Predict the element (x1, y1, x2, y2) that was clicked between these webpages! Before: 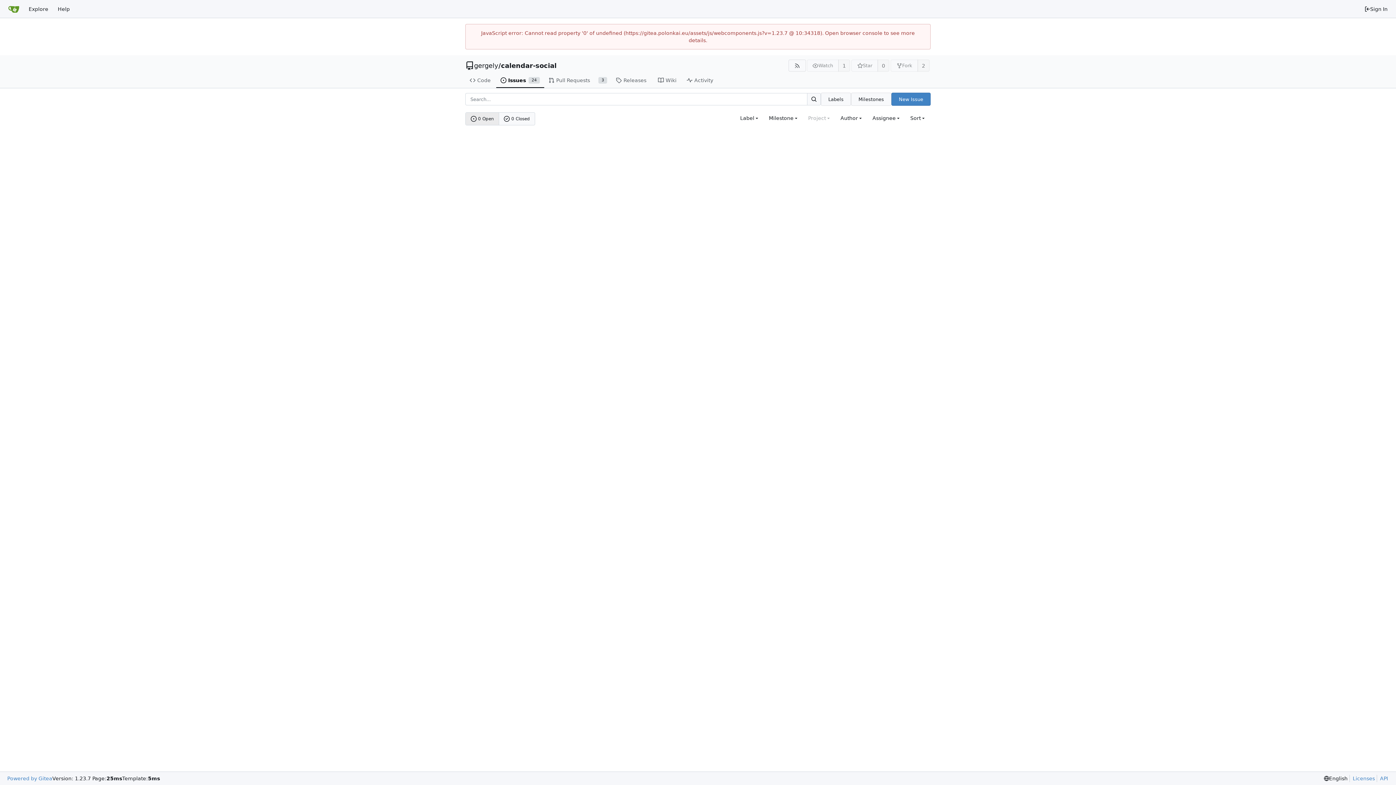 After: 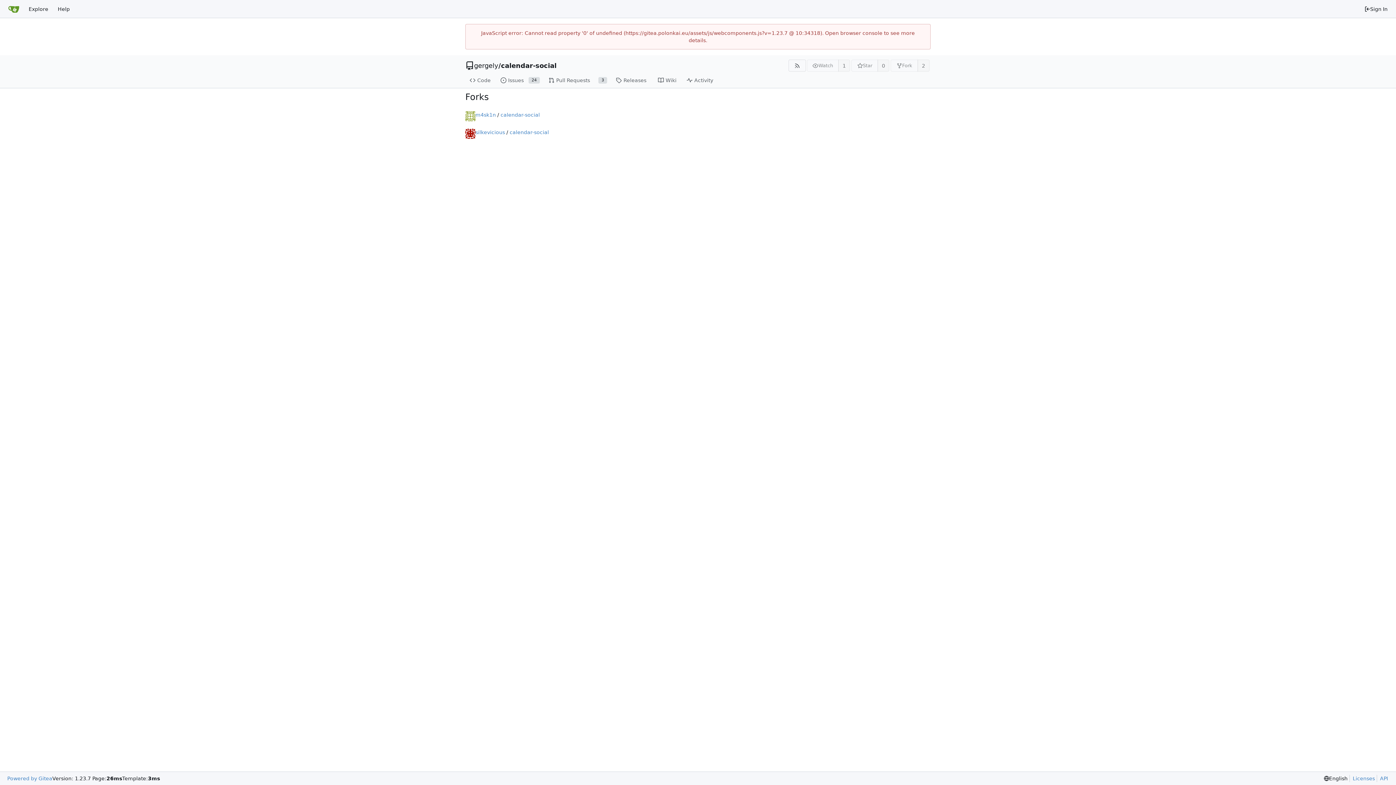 Action: bbox: (917, 59, 929, 71) label: 2